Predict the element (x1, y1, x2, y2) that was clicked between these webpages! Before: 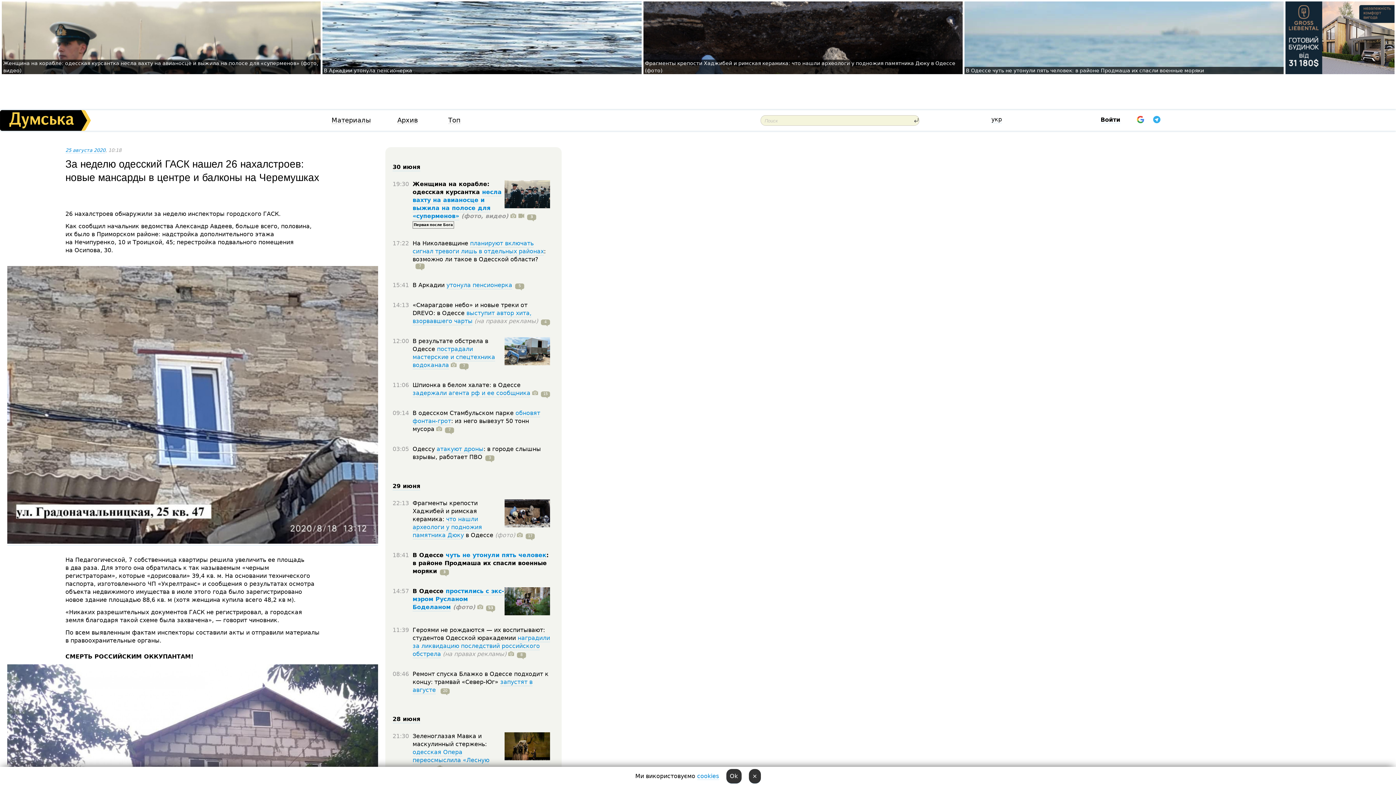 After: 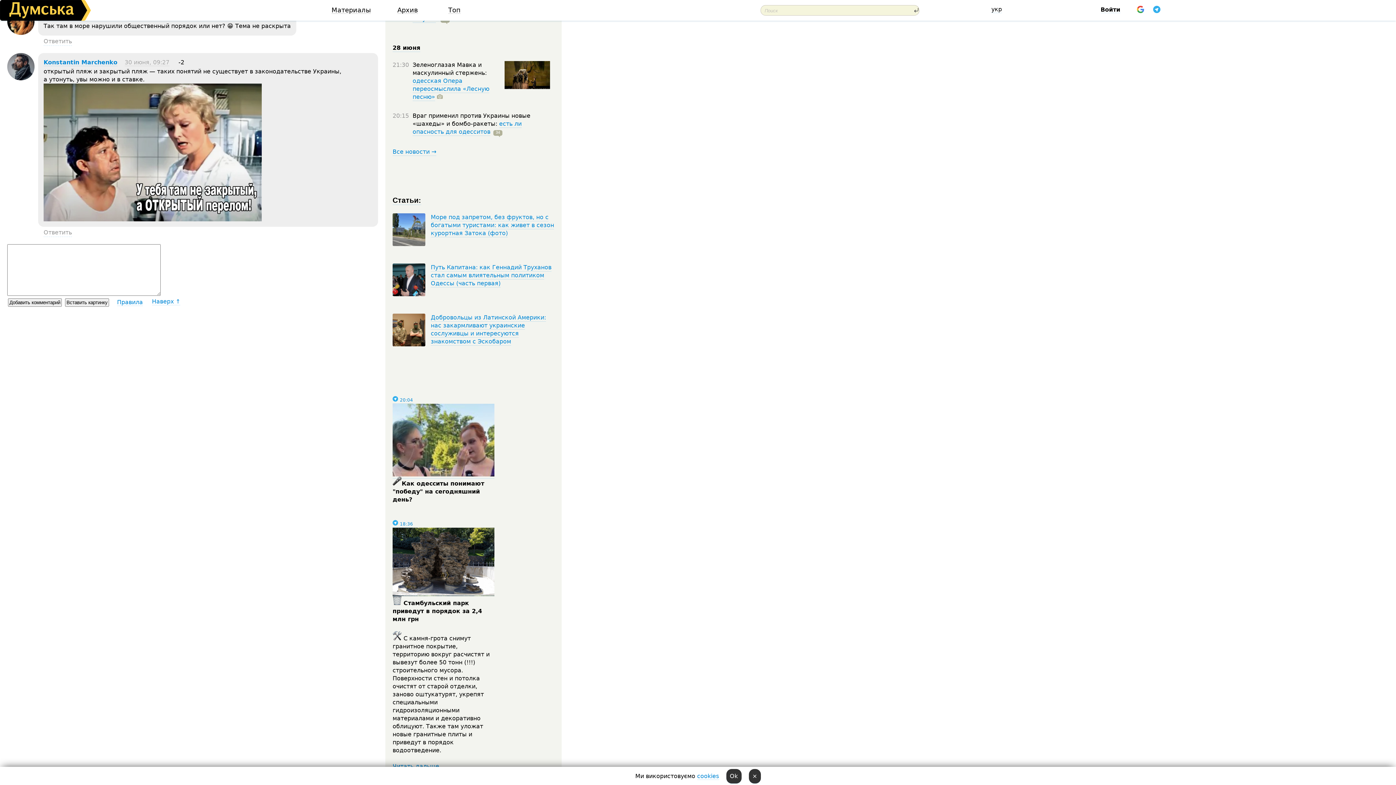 Action: bbox: (437, 568, 449, 575) label: 3